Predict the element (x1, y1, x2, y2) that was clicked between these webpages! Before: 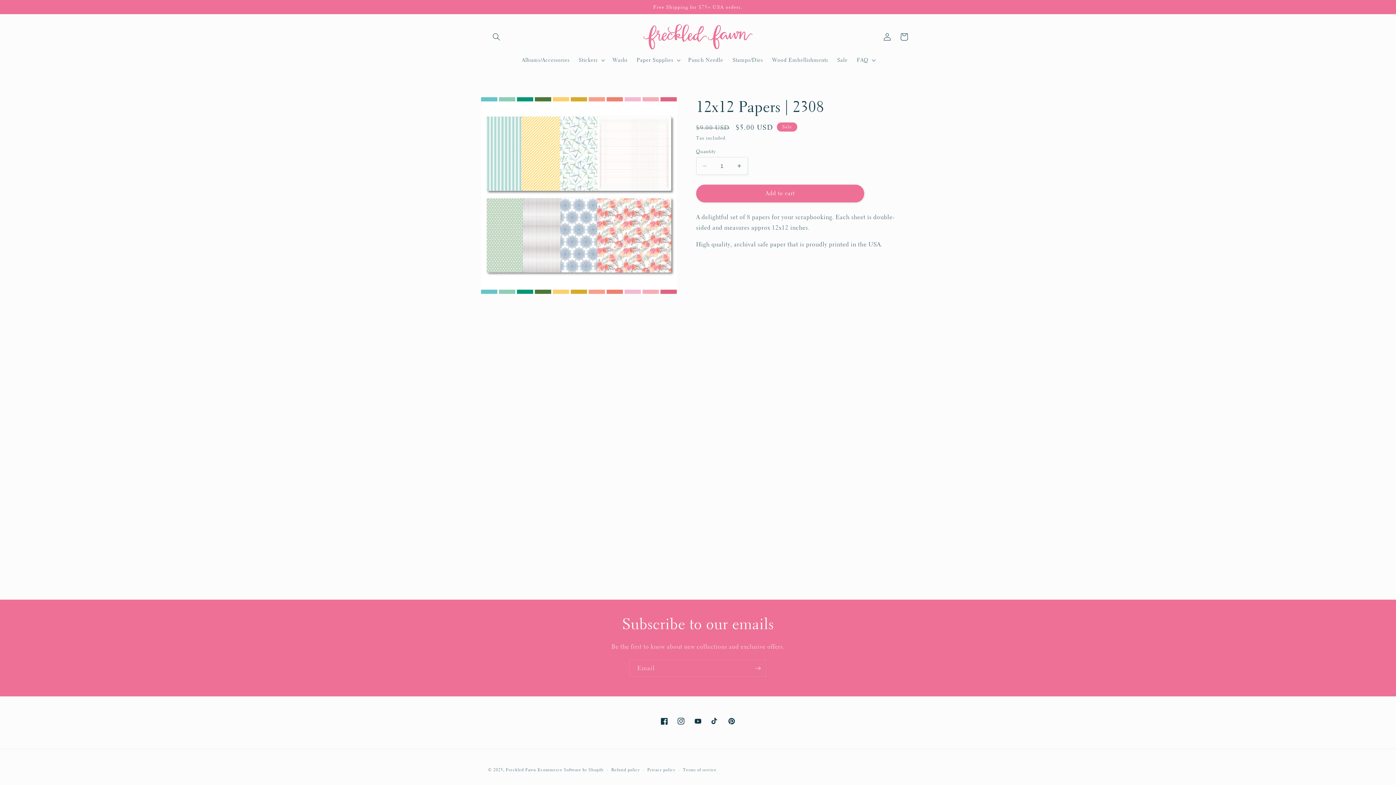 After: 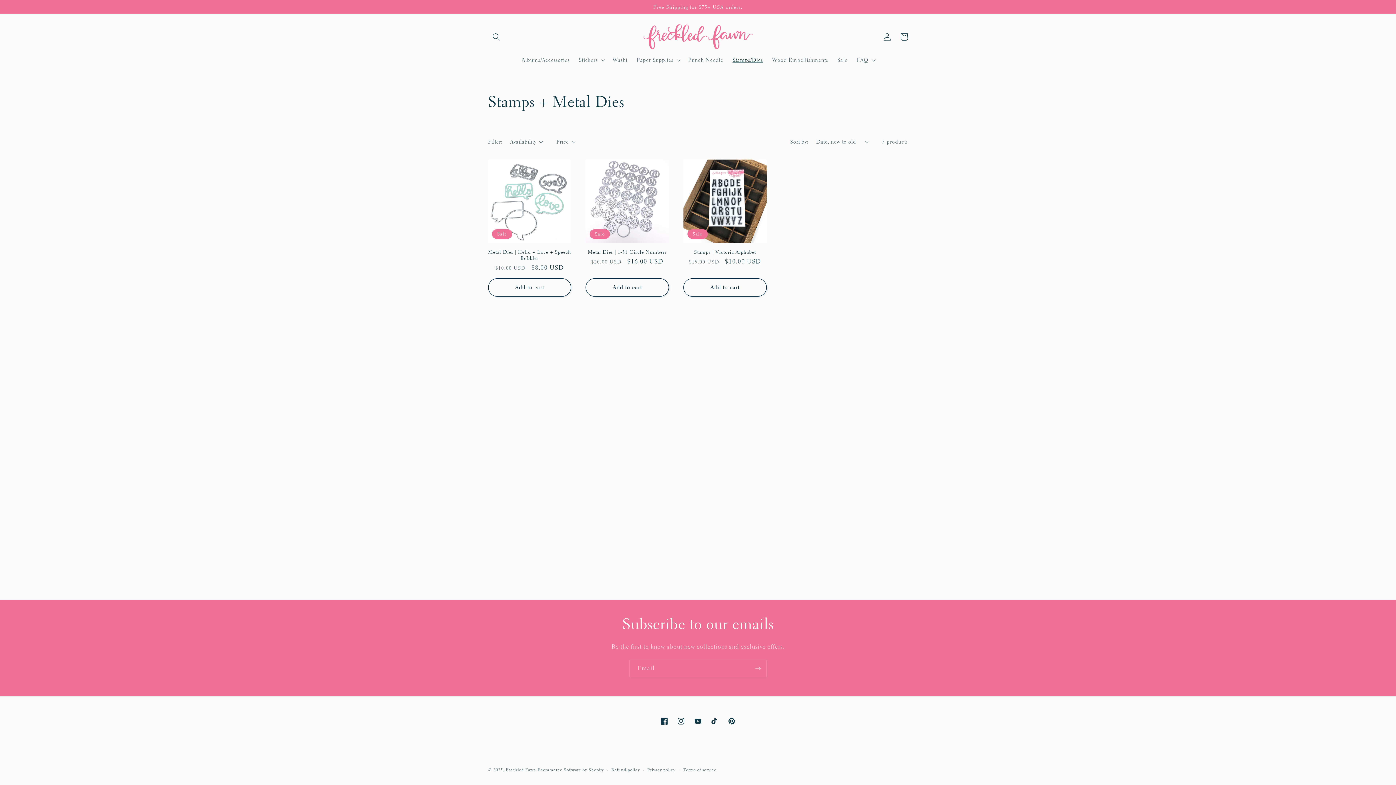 Action: label: Stamps/Dies bbox: (728, 52, 767, 67)